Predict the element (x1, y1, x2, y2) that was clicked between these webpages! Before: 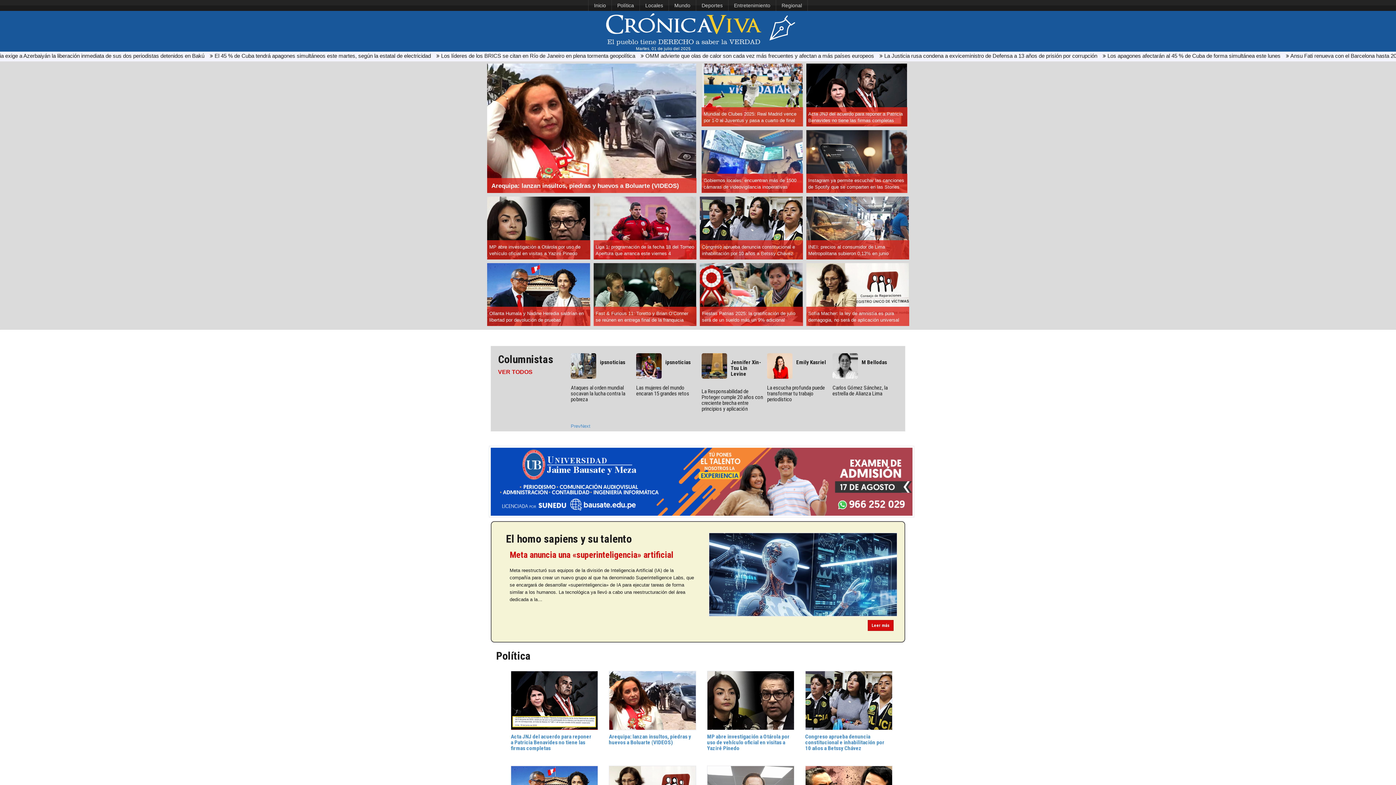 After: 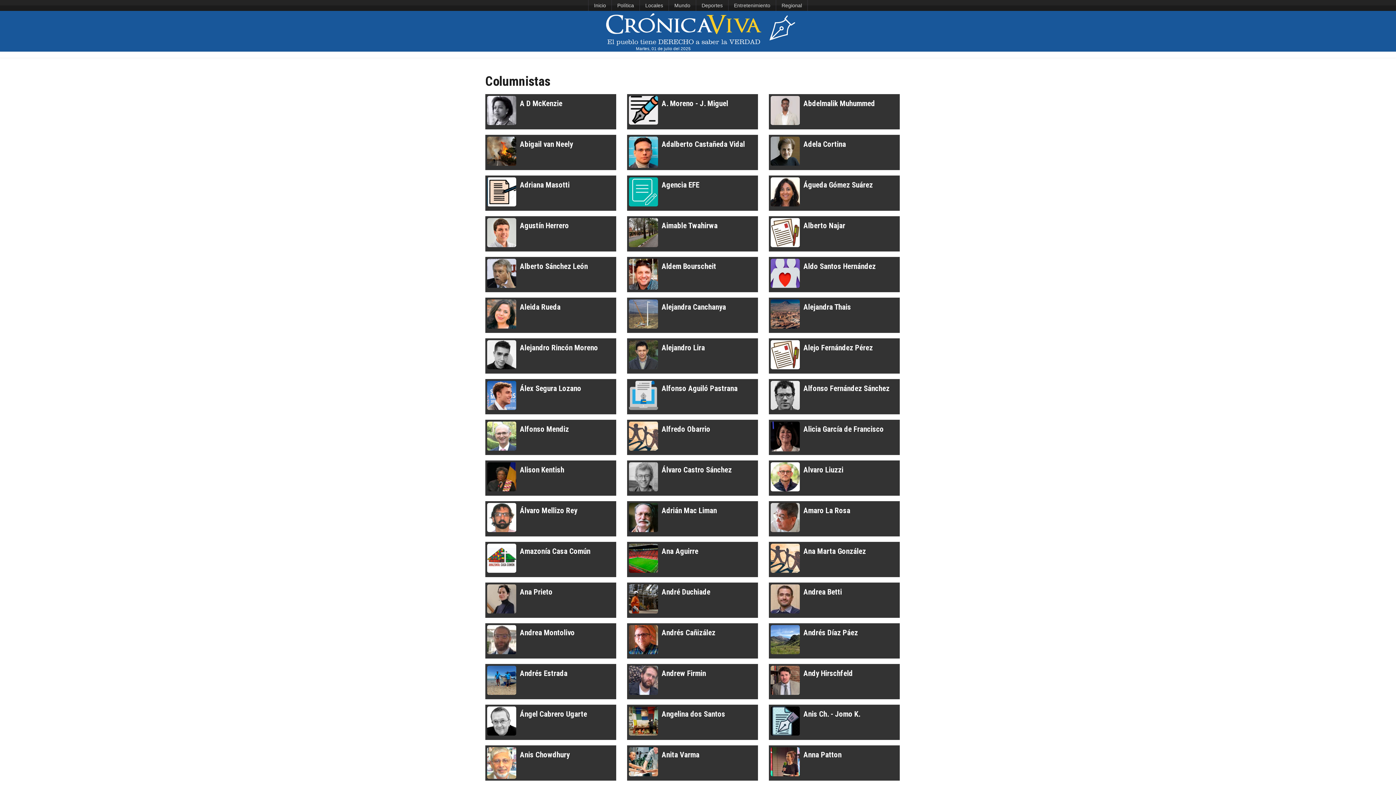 Action: label: VER TODOS bbox: (498, 369, 532, 375)